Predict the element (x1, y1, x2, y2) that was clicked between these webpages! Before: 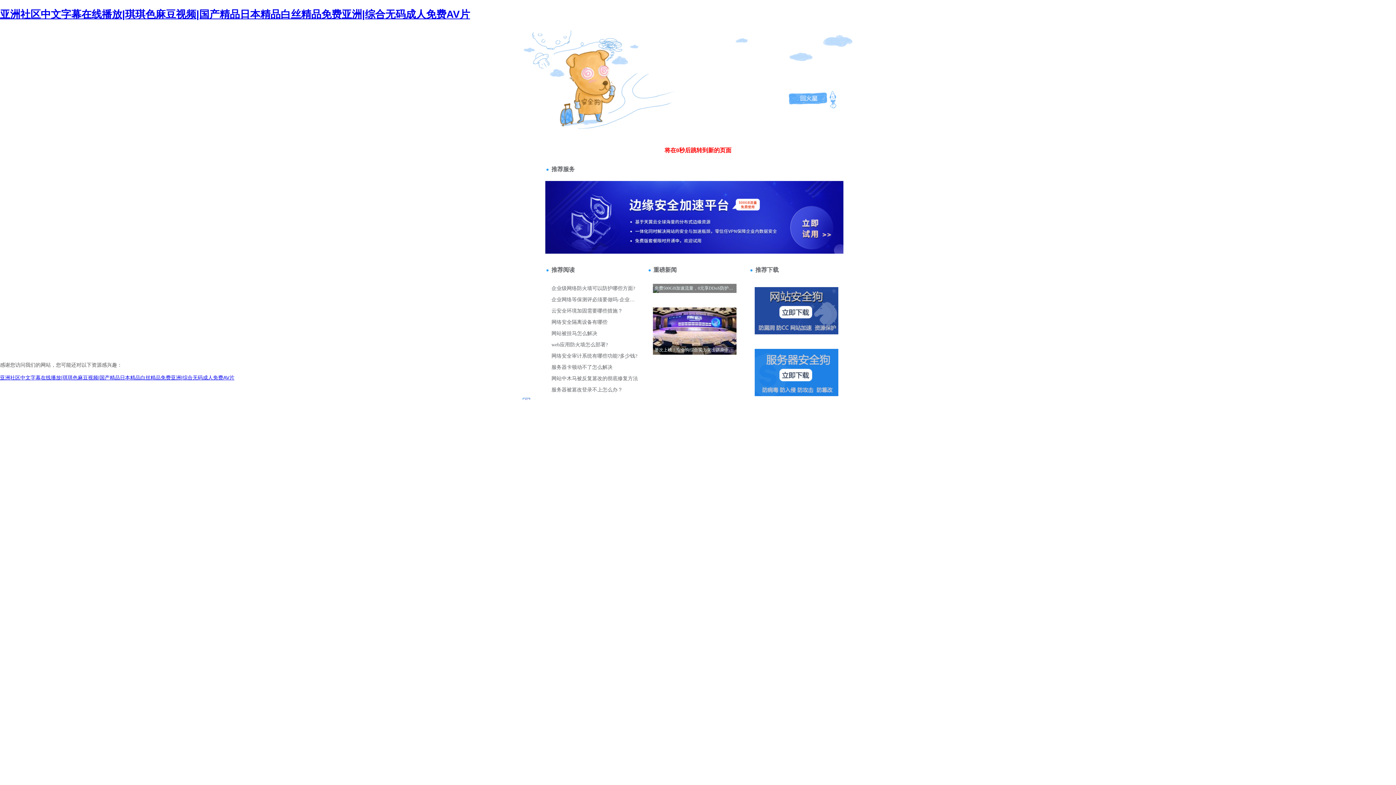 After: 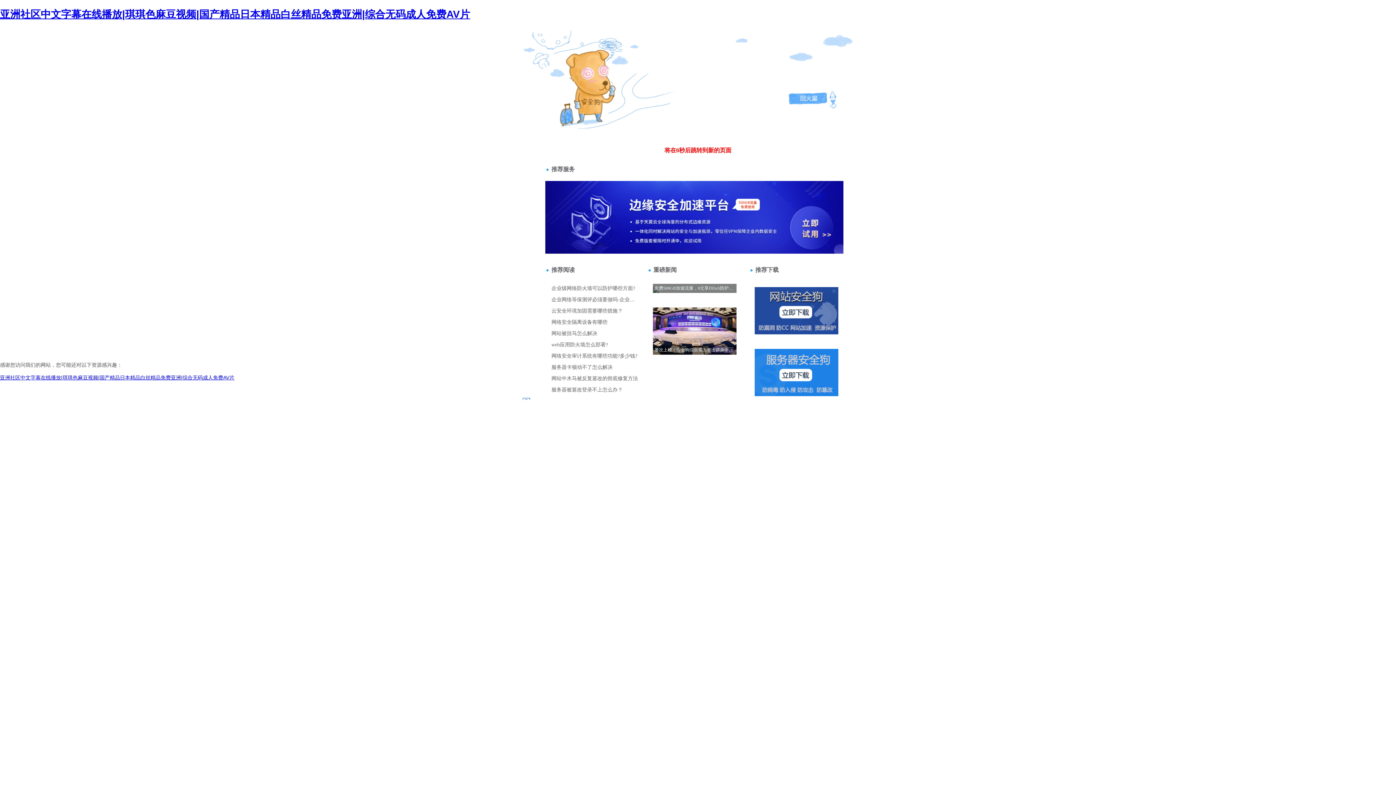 Action: bbox: (550, 57, 593, 63) label: 返回上一級>>